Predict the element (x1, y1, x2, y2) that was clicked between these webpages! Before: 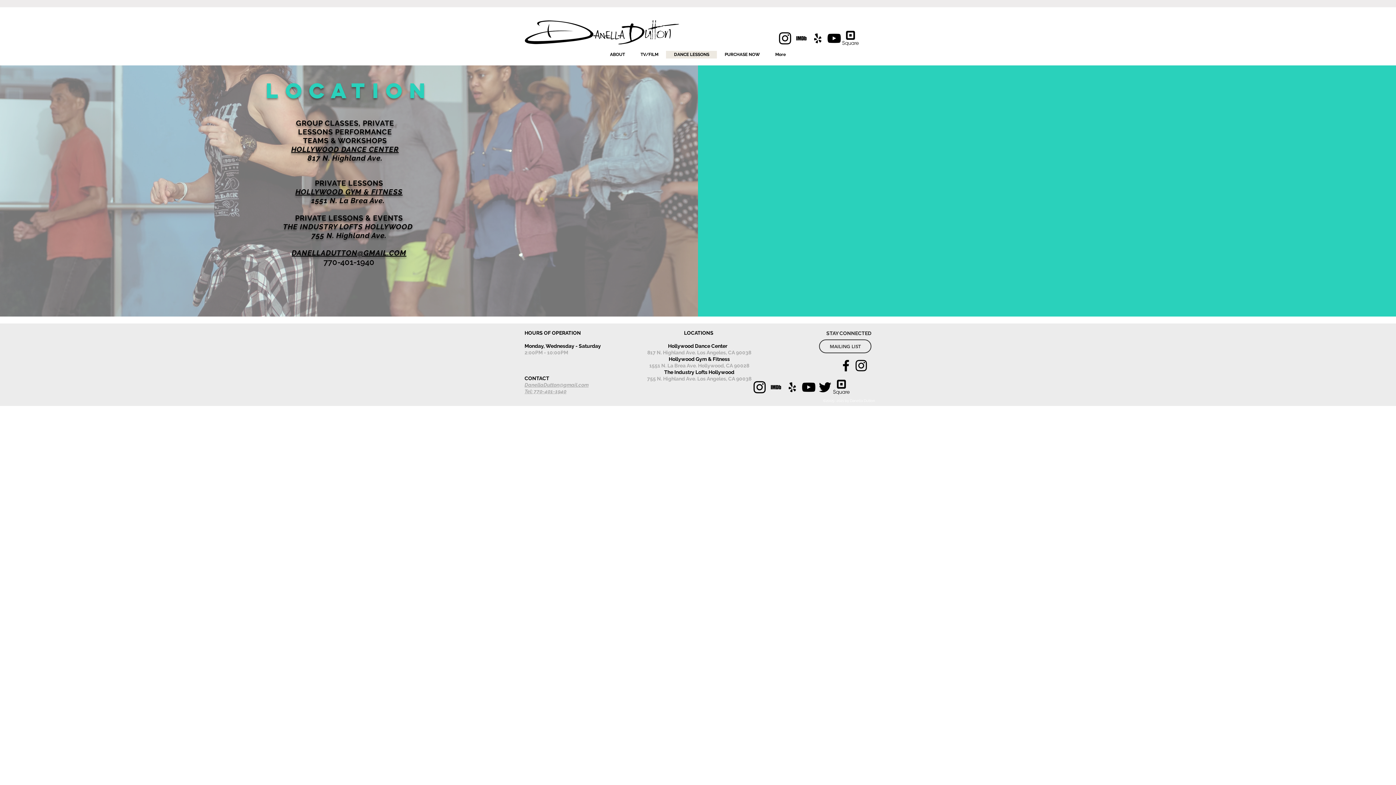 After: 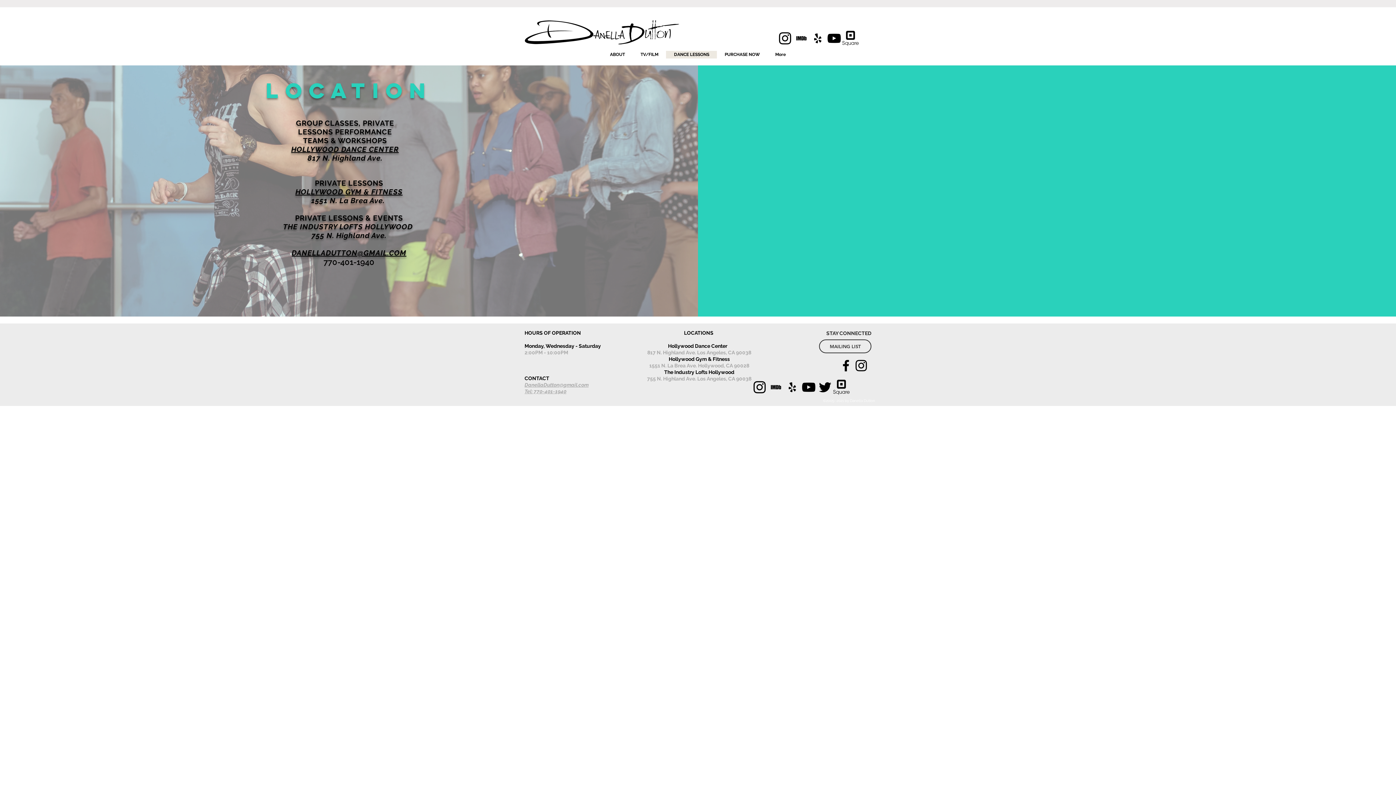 Action: bbox: (524, 382, 588, 388) label: DanellaDutton@gmail.com